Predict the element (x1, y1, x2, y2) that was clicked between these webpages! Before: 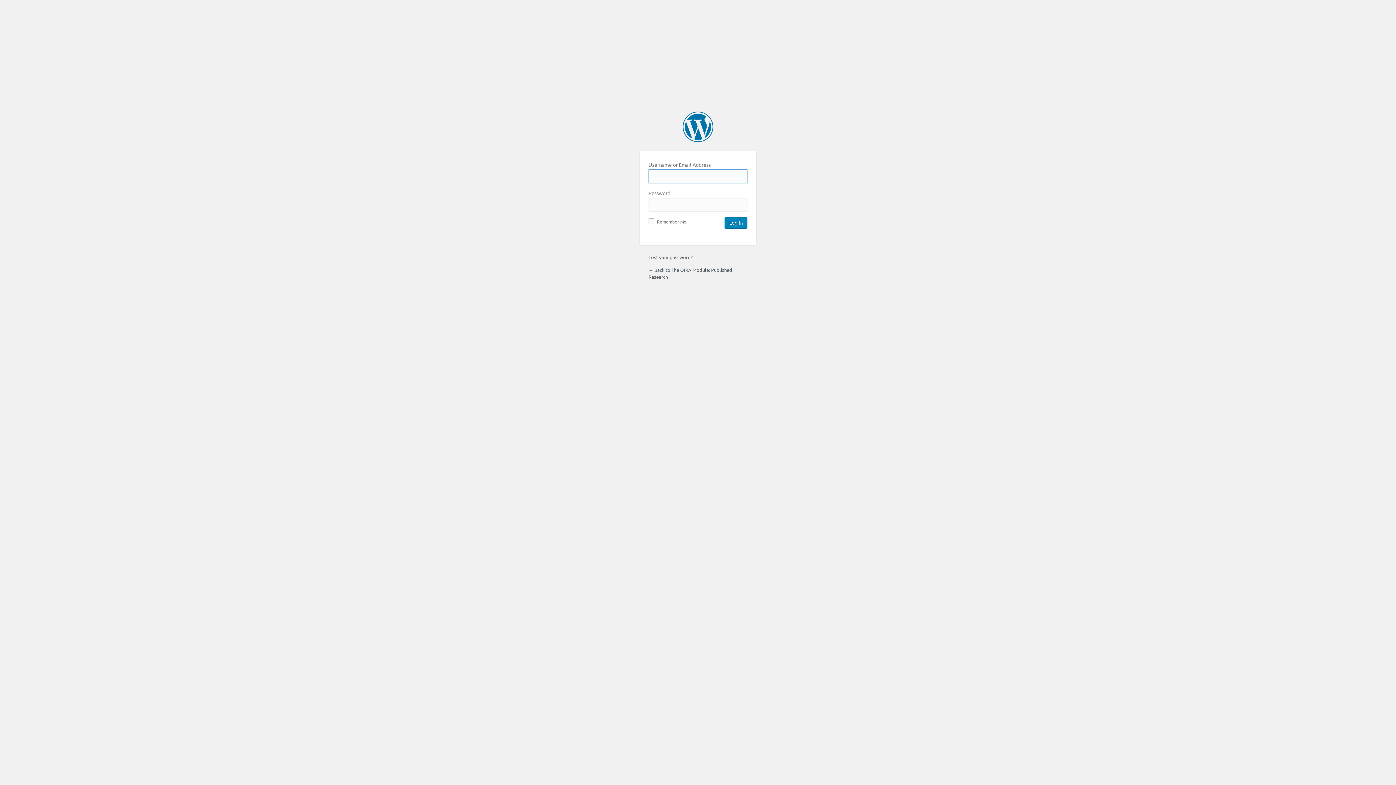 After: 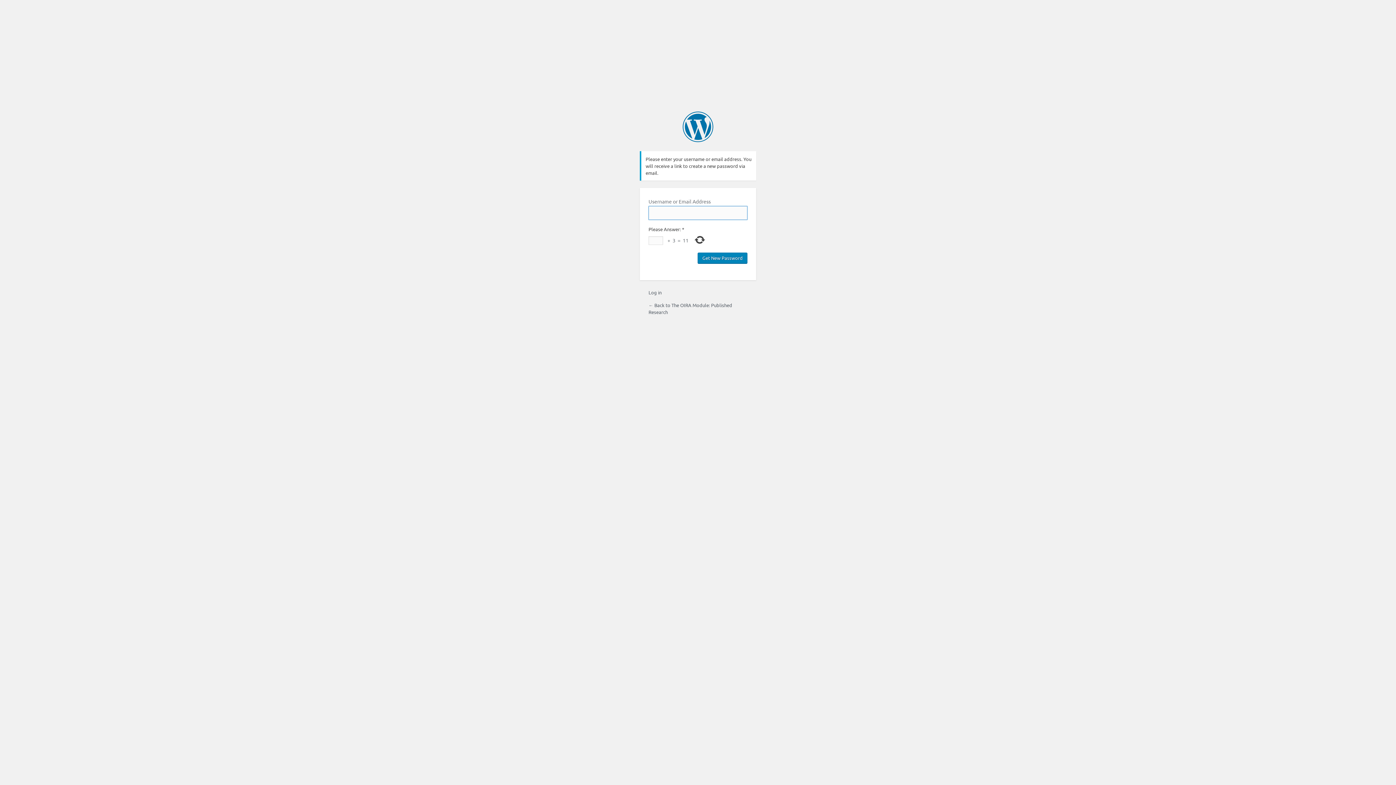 Action: label: Lost your password? bbox: (648, 254, 692, 260)